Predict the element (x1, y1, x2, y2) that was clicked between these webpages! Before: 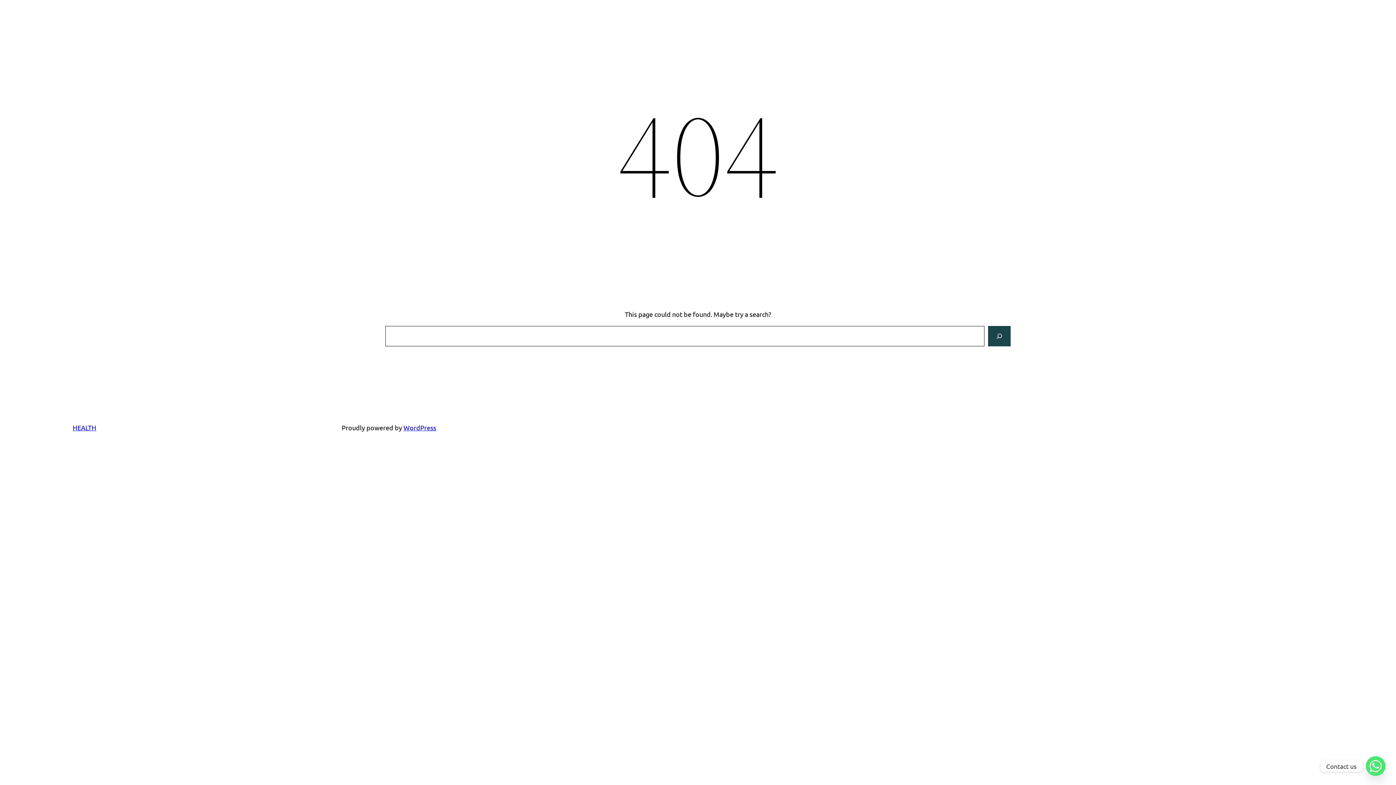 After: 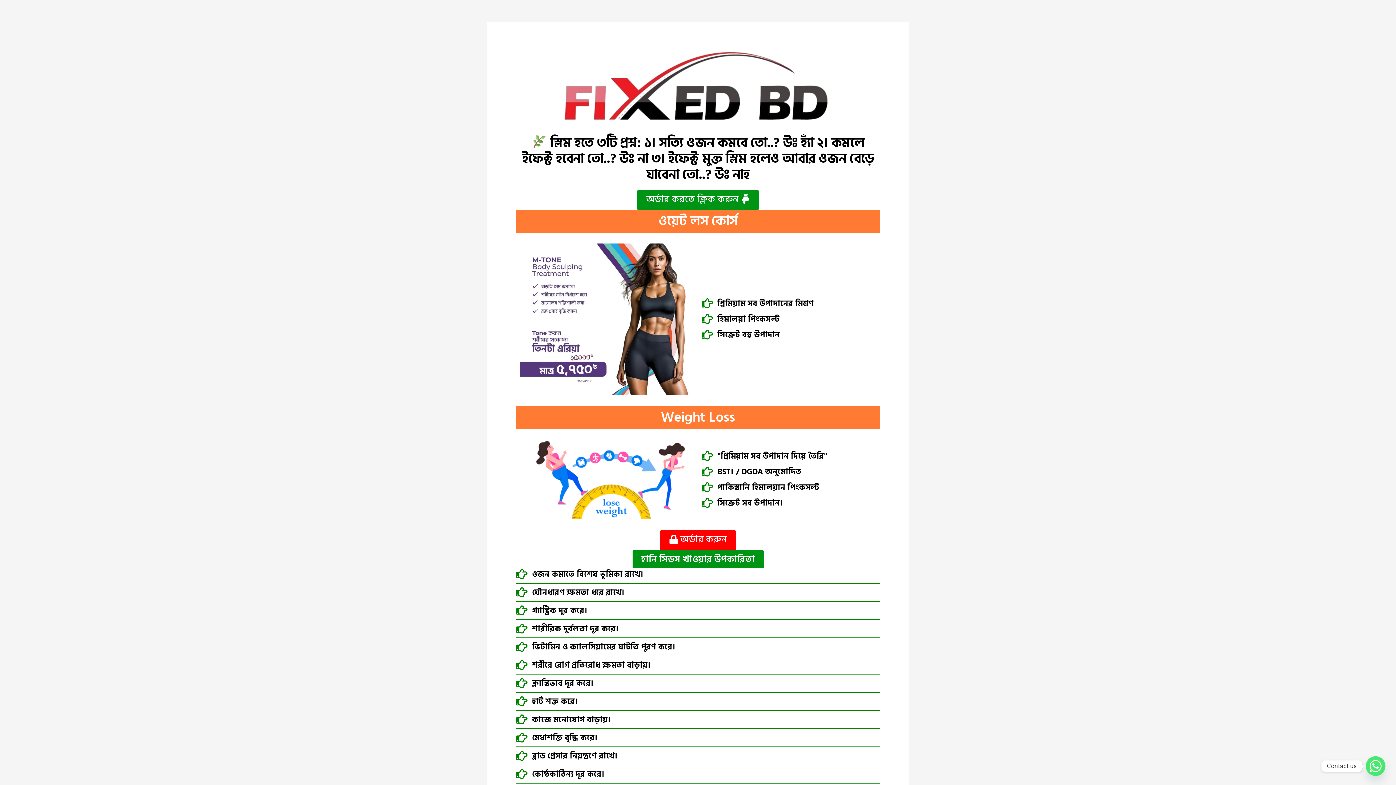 Action: label: HEALTH bbox: (72, 424, 96, 431)